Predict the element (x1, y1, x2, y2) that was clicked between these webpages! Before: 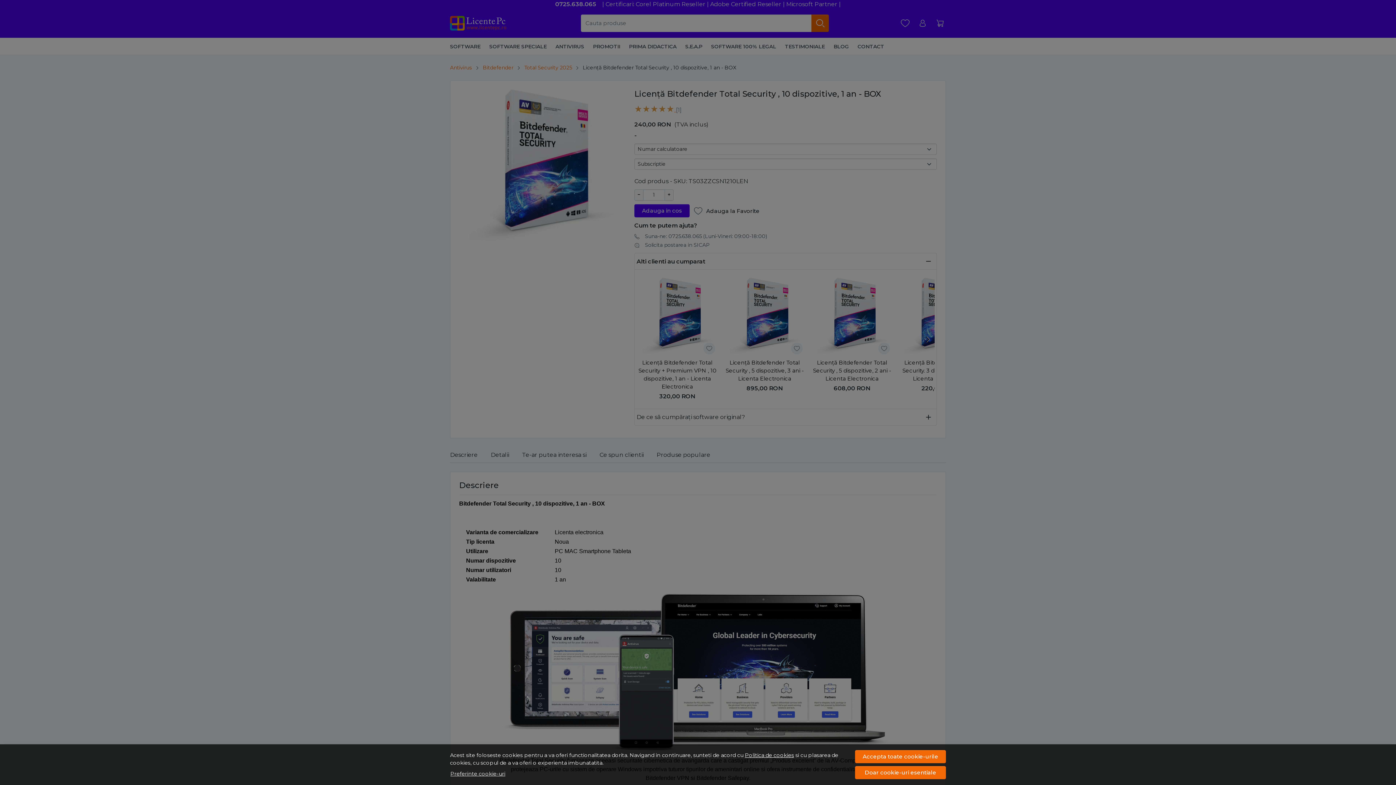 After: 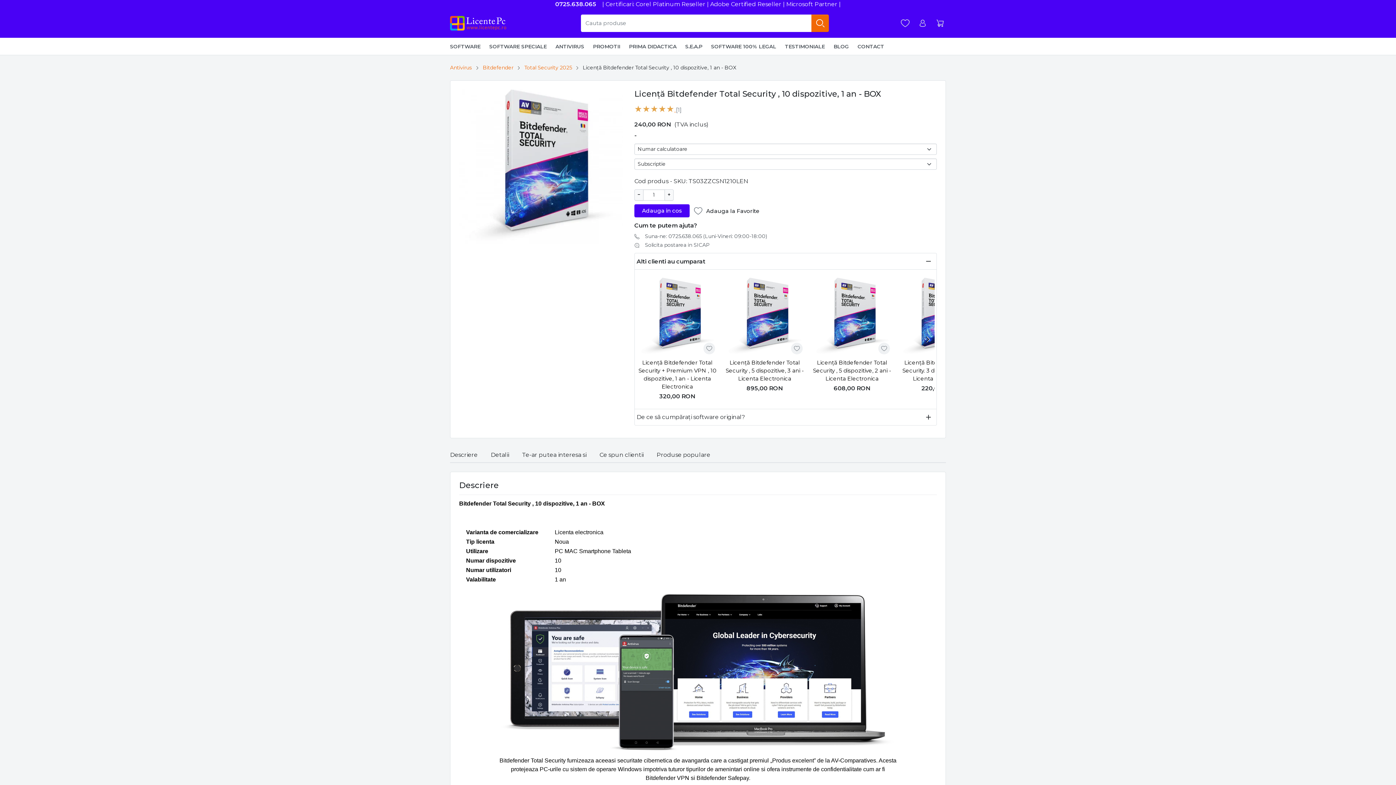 Action: bbox: (855, 766, 946, 779) label: Doar cookie-uri esentiale